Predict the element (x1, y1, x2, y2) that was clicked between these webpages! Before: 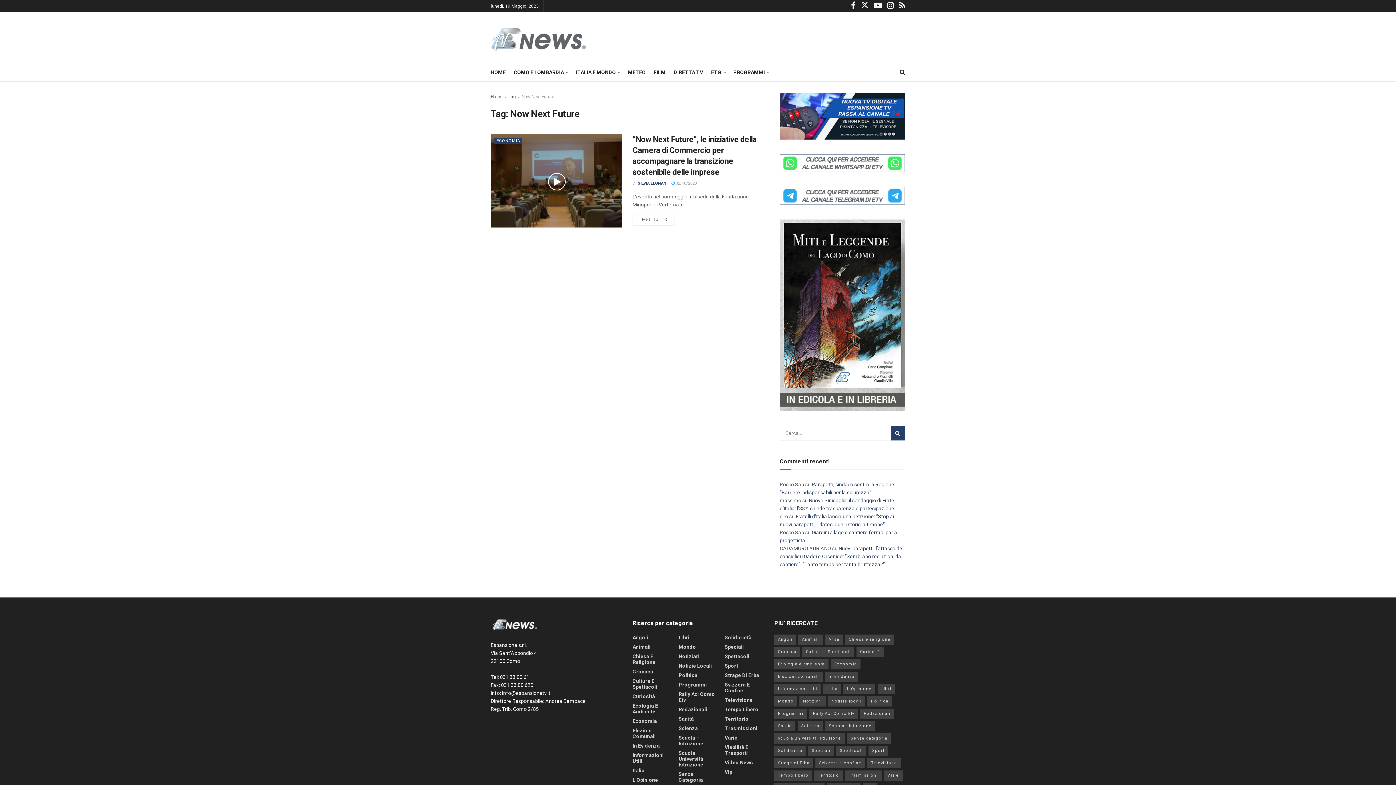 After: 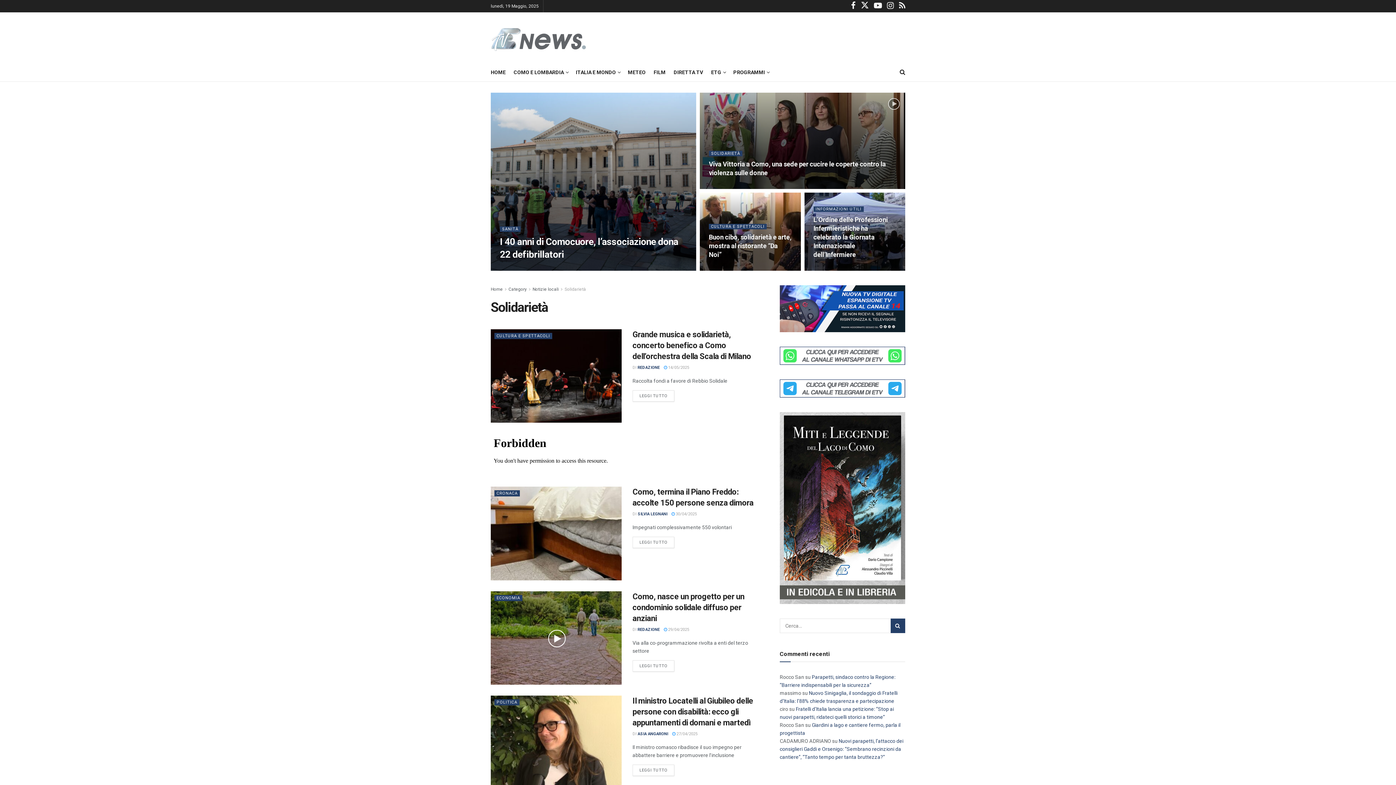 Action: label: Solidarietà (410 elementi) bbox: (774, 746, 806, 756)